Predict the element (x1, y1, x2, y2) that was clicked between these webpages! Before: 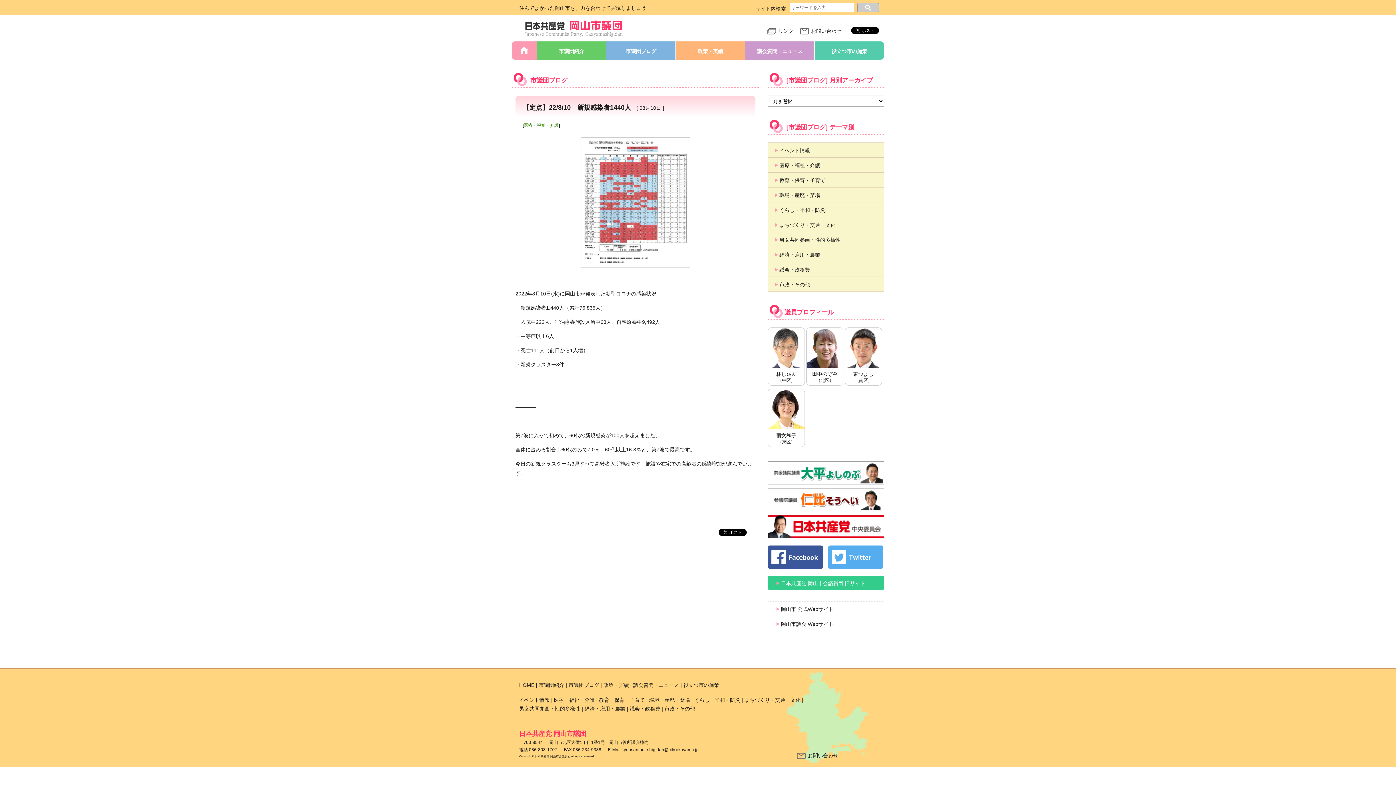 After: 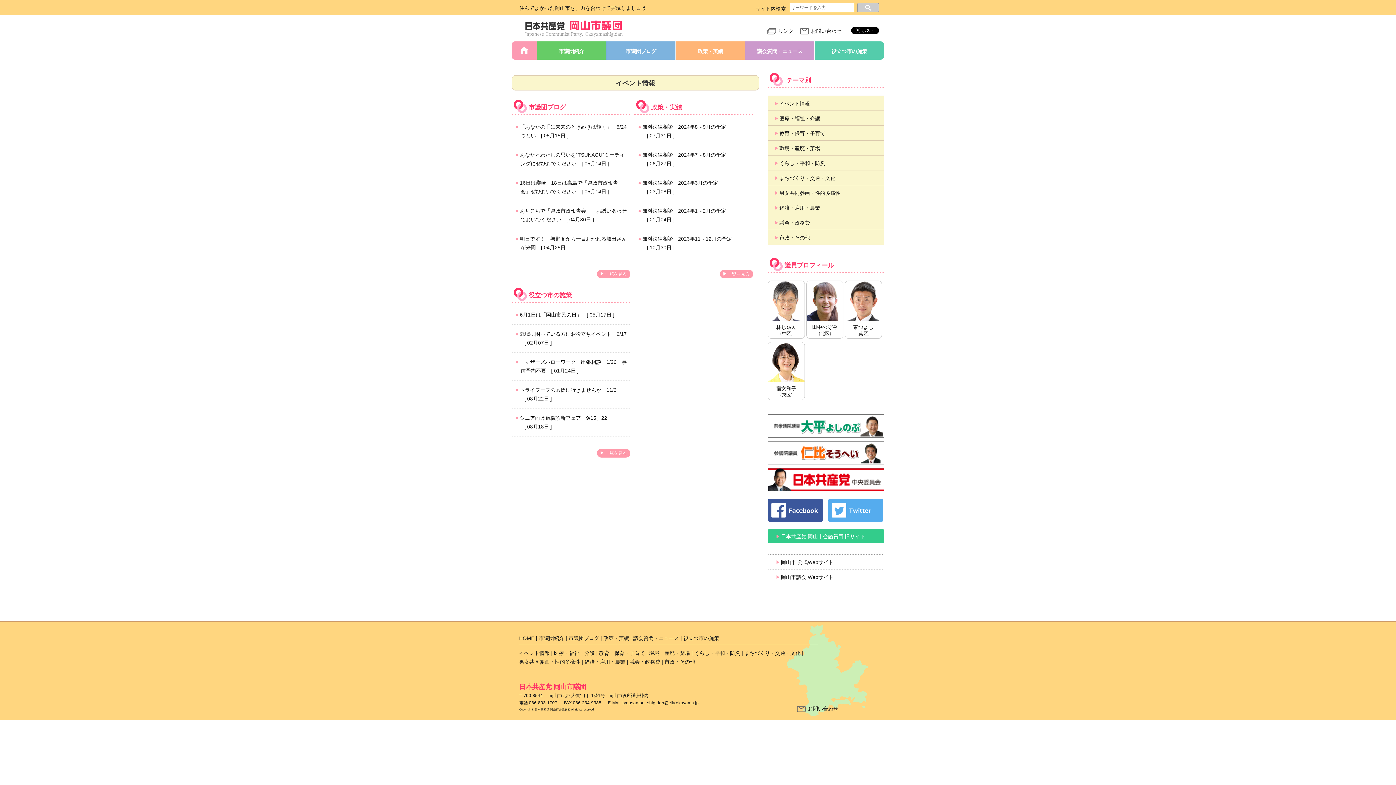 Action: label: イベント情報 bbox: (519, 697, 549, 703)